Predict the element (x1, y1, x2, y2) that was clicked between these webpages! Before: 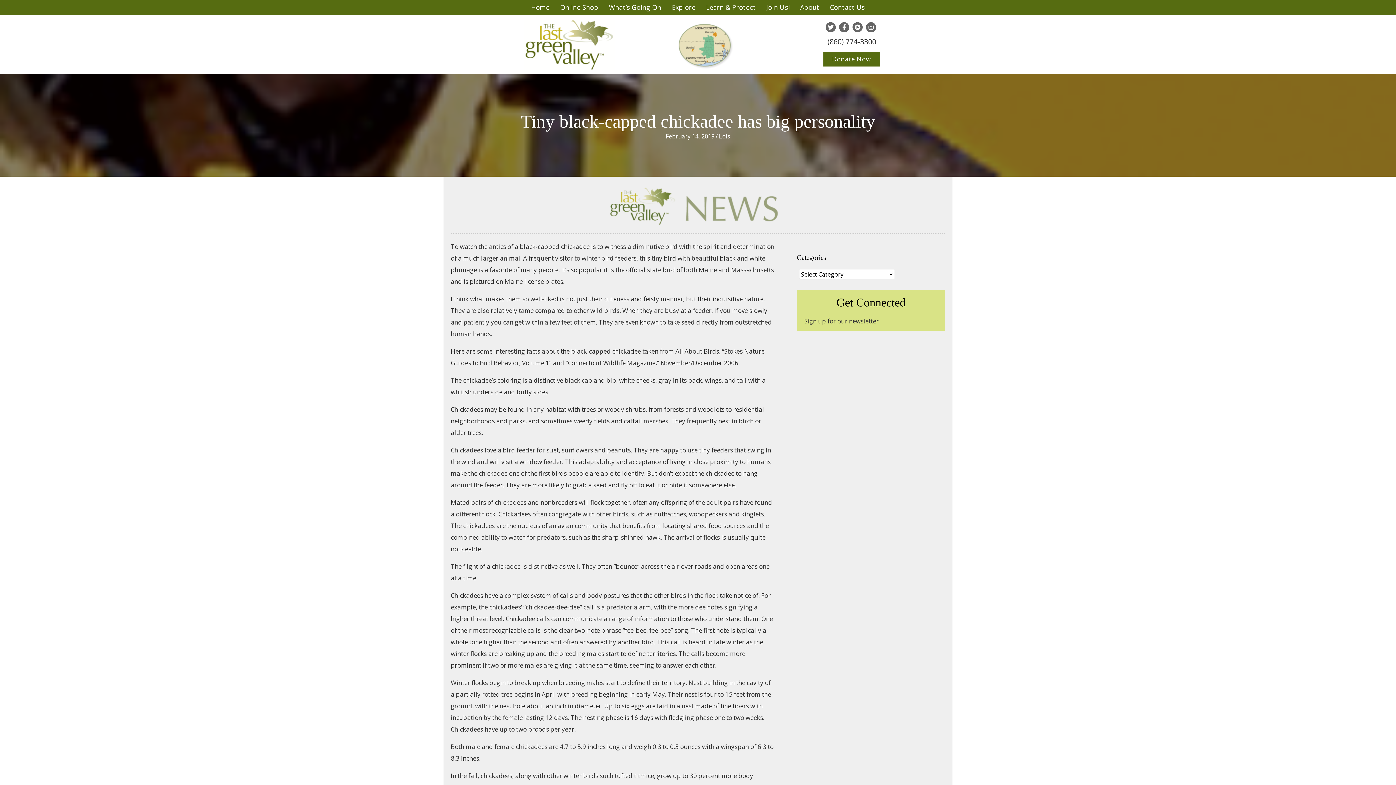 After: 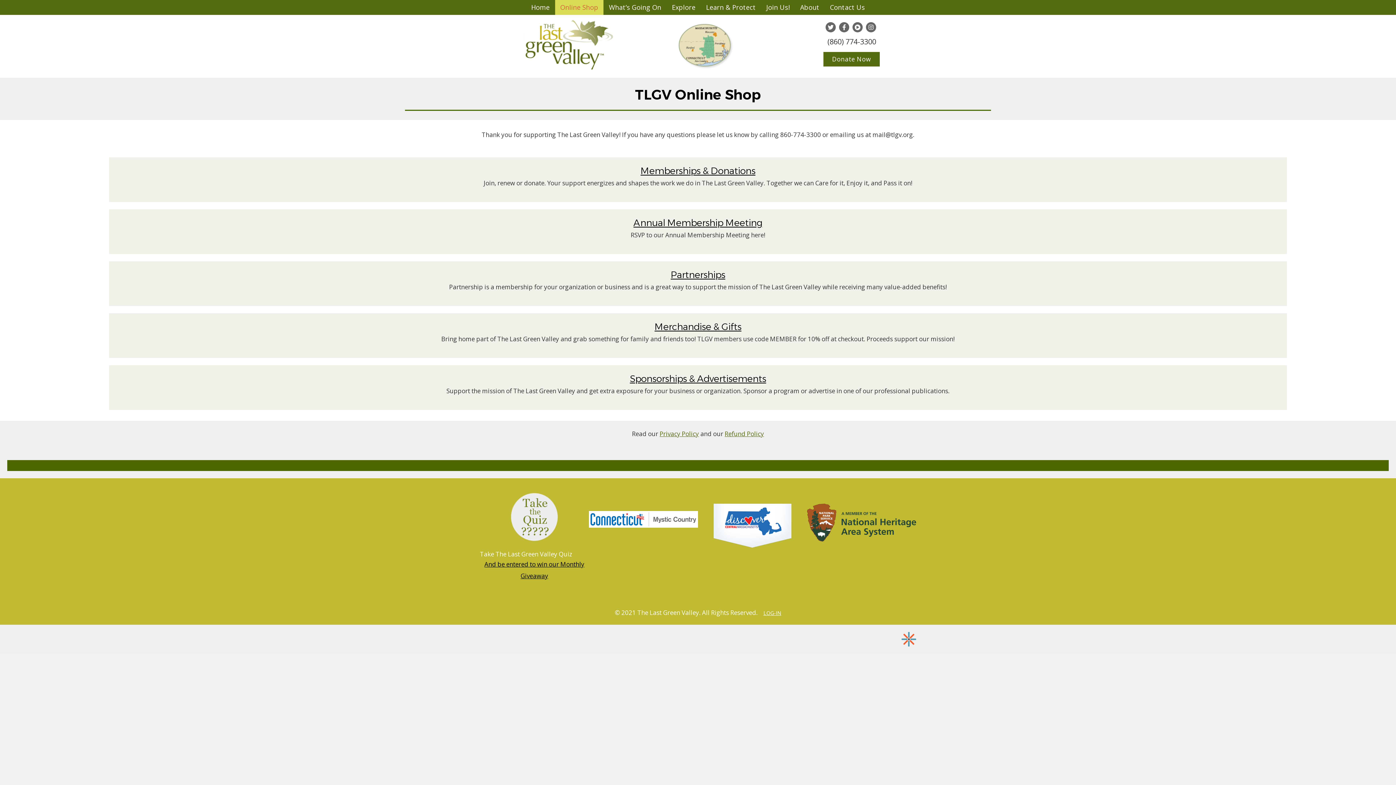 Action: bbox: (555, 0, 603, 14) label: Online Shop